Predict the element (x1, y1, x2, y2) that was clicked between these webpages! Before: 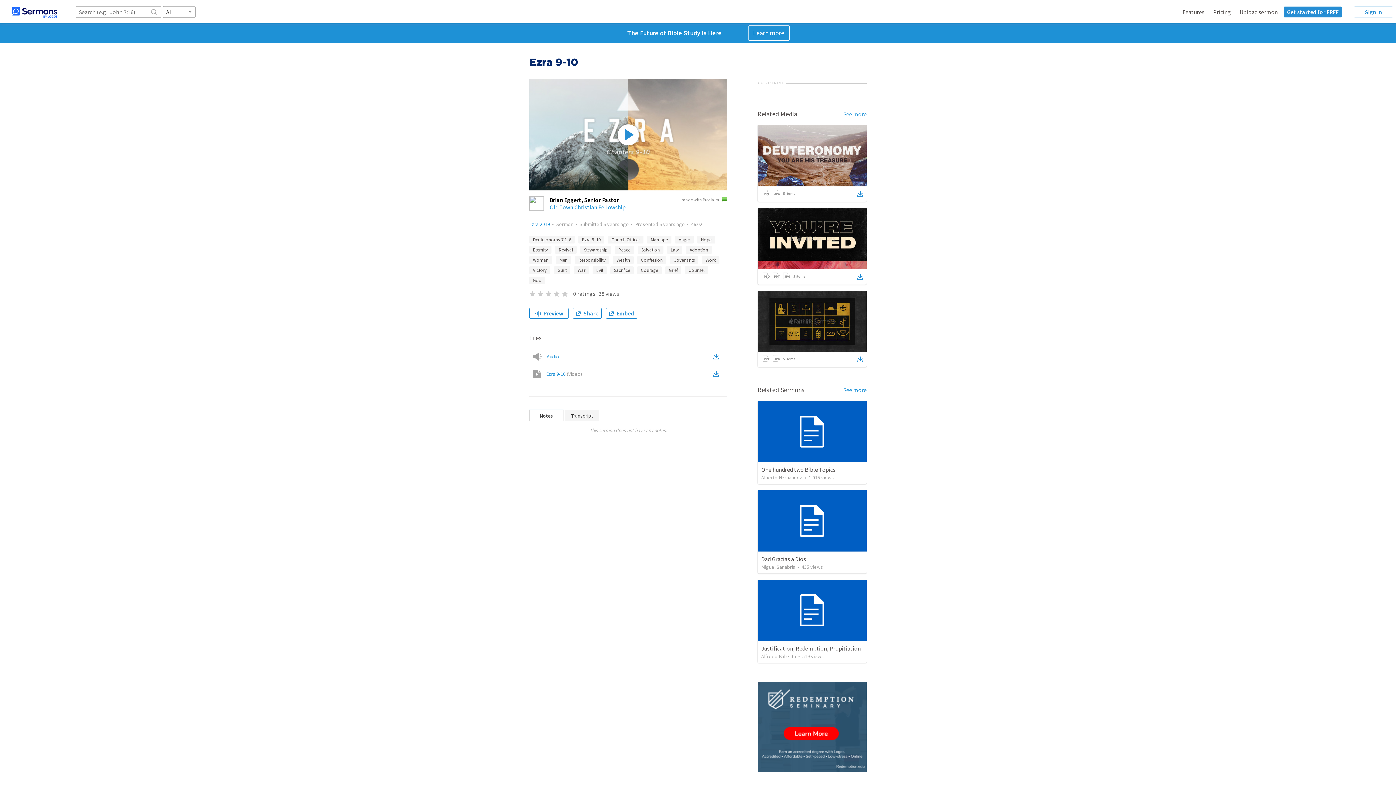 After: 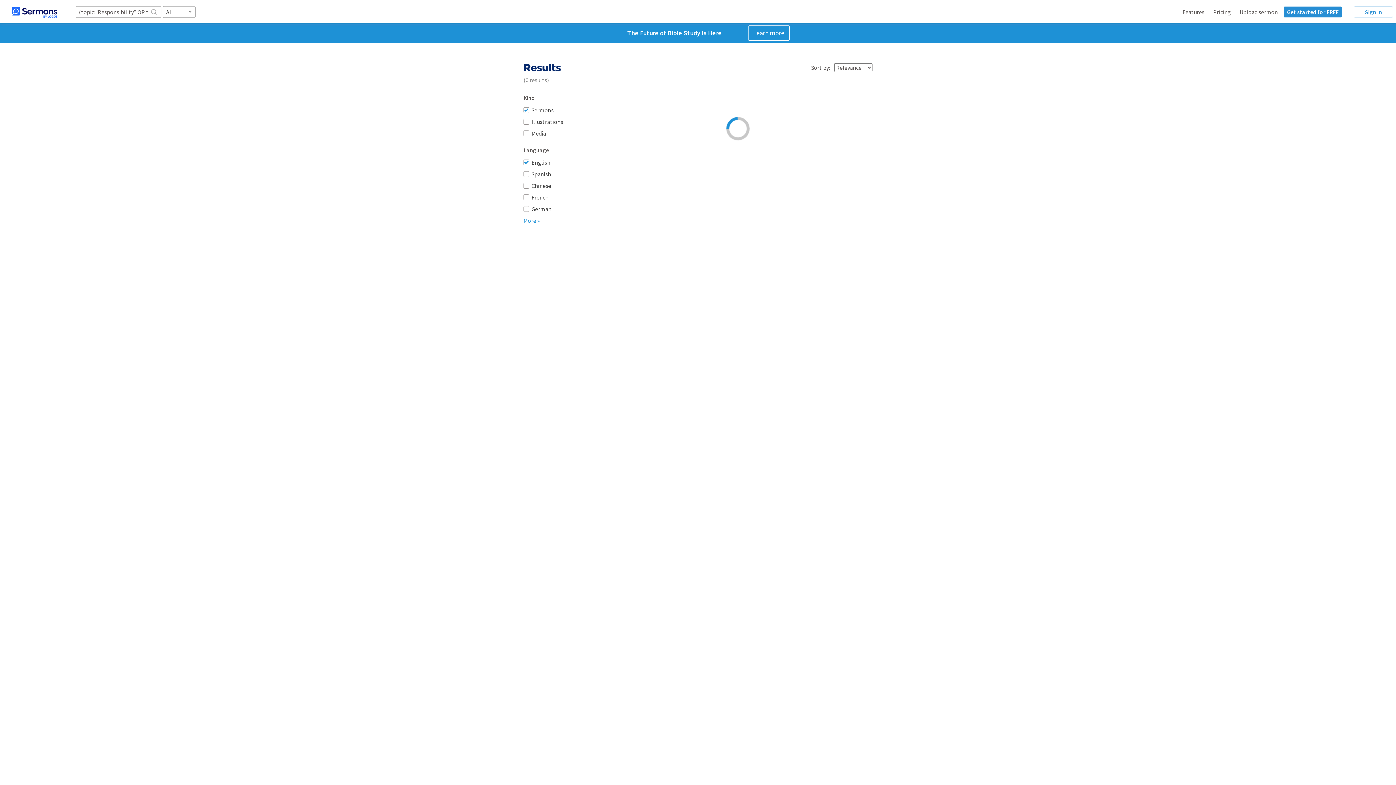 Action: bbox: (574, 256, 609, 264) label: Responsibility